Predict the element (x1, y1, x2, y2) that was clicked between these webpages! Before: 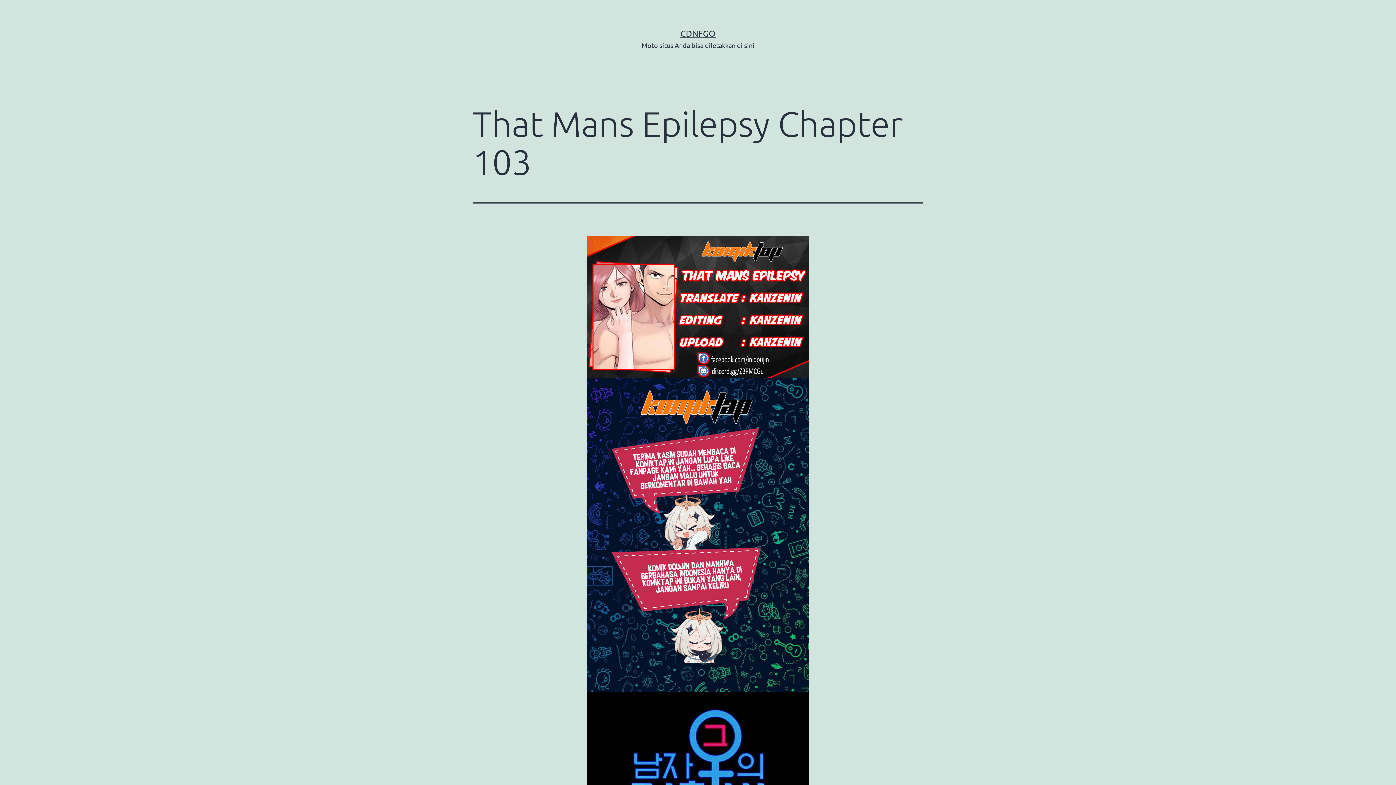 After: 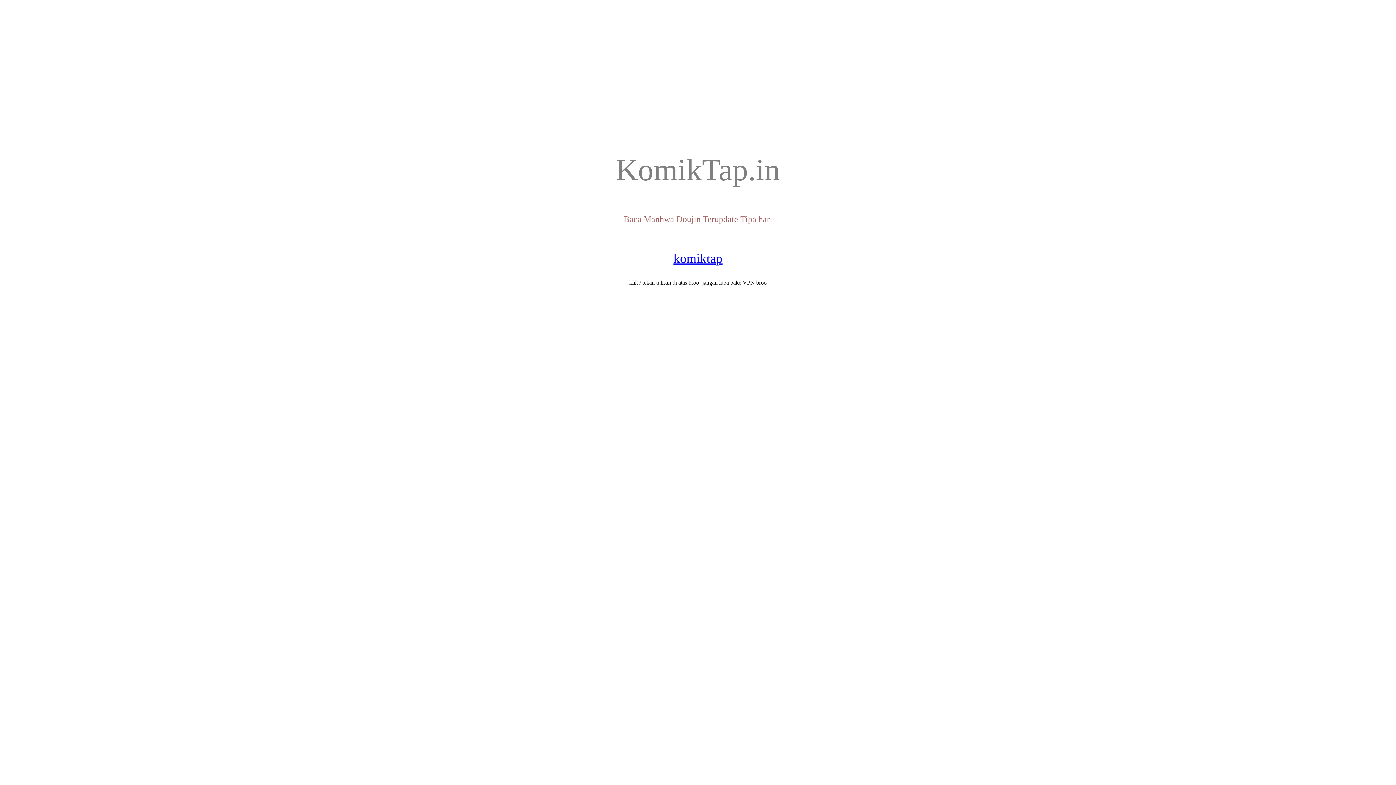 Action: bbox: (680, 28, 715, 38) label: CDNFGO